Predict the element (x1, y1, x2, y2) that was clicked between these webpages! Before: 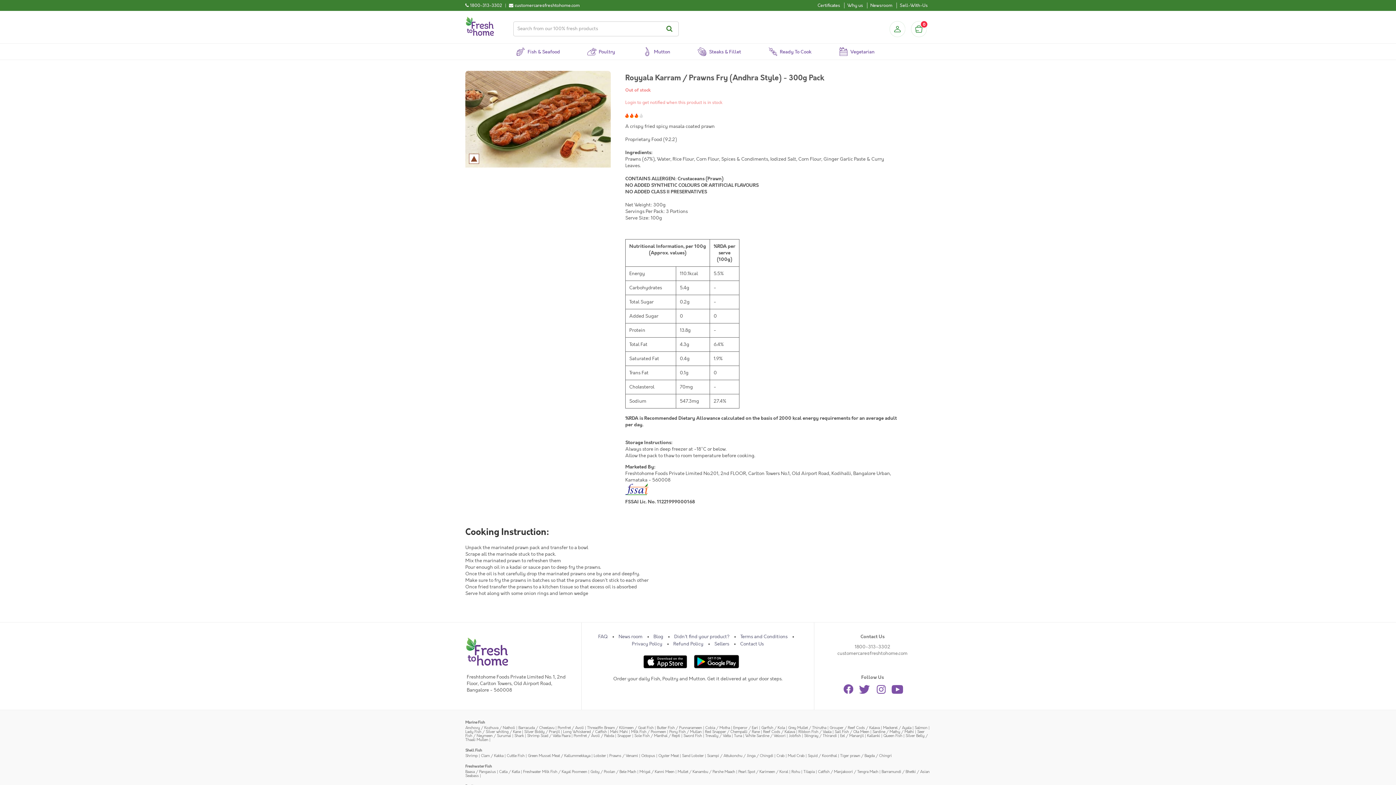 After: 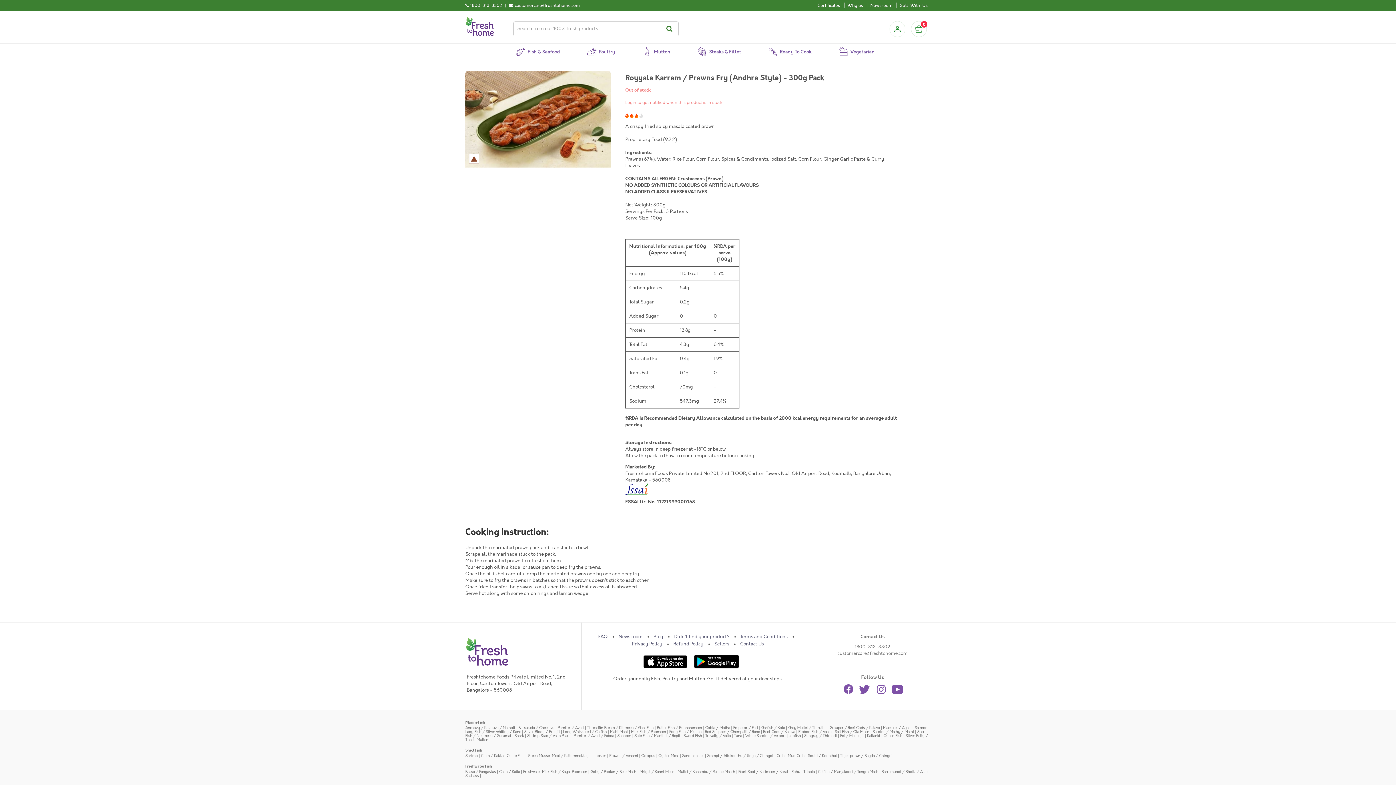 Action: bbox: (788, 725, 826, 730) label: Grey Mullet / Thirutha